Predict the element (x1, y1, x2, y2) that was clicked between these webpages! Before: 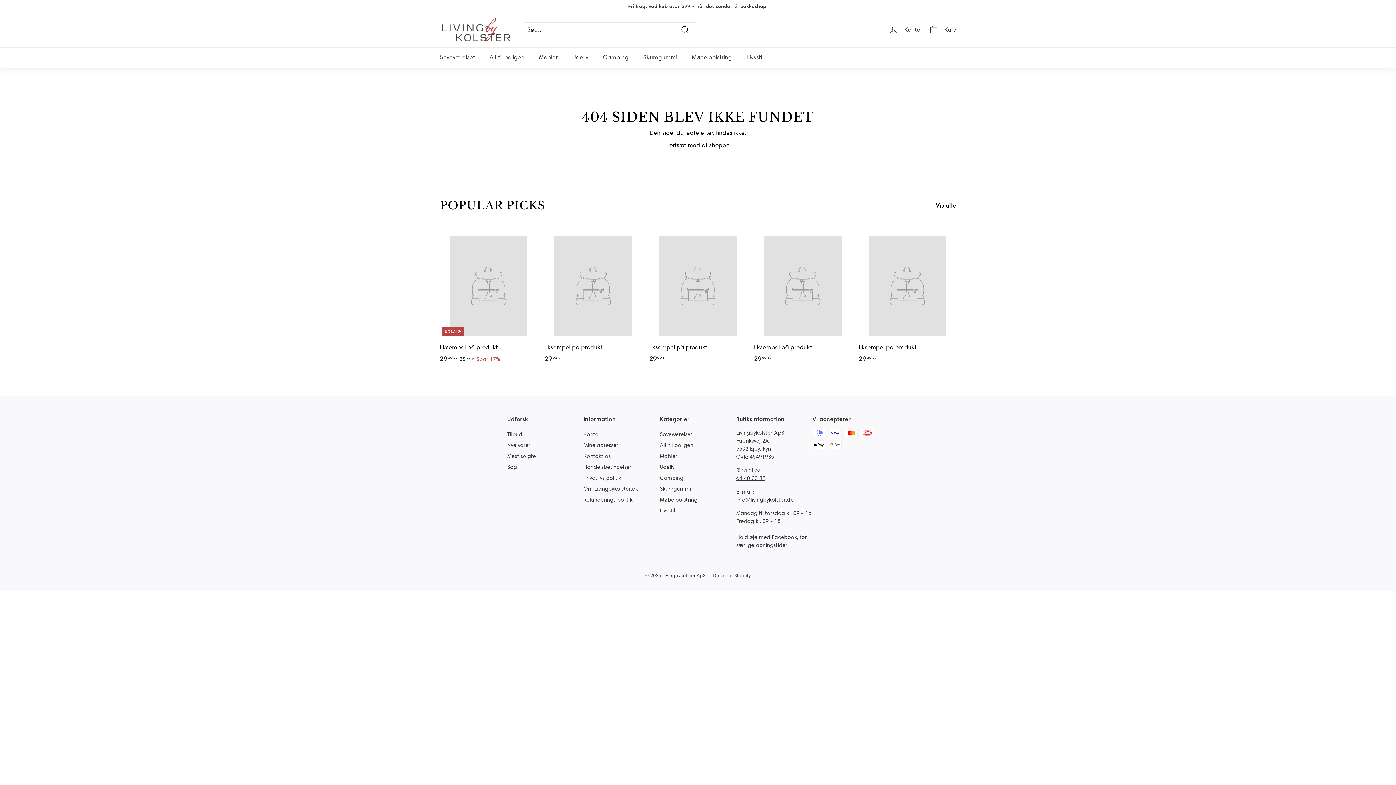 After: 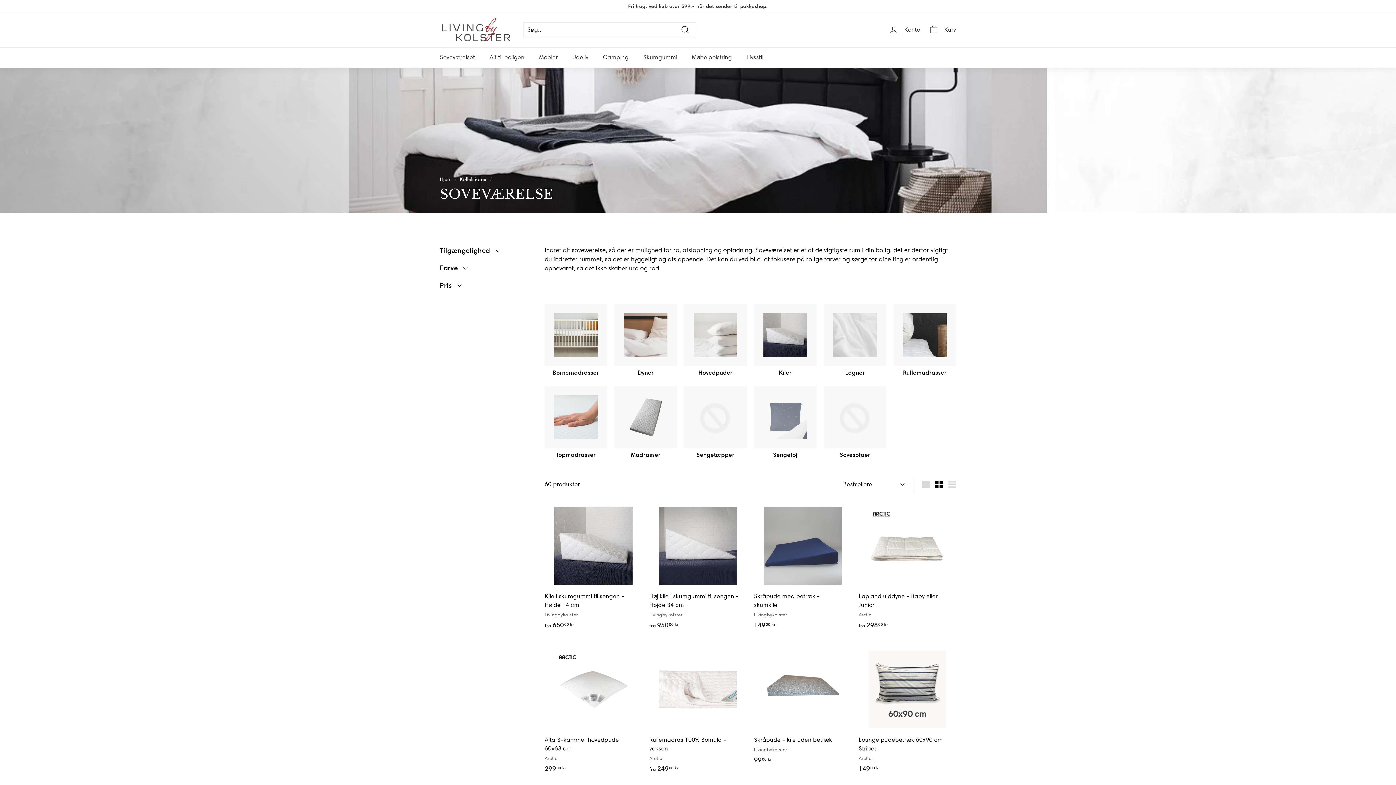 Action: label: Soveværelset bbox: (660, 429, 692, 440)